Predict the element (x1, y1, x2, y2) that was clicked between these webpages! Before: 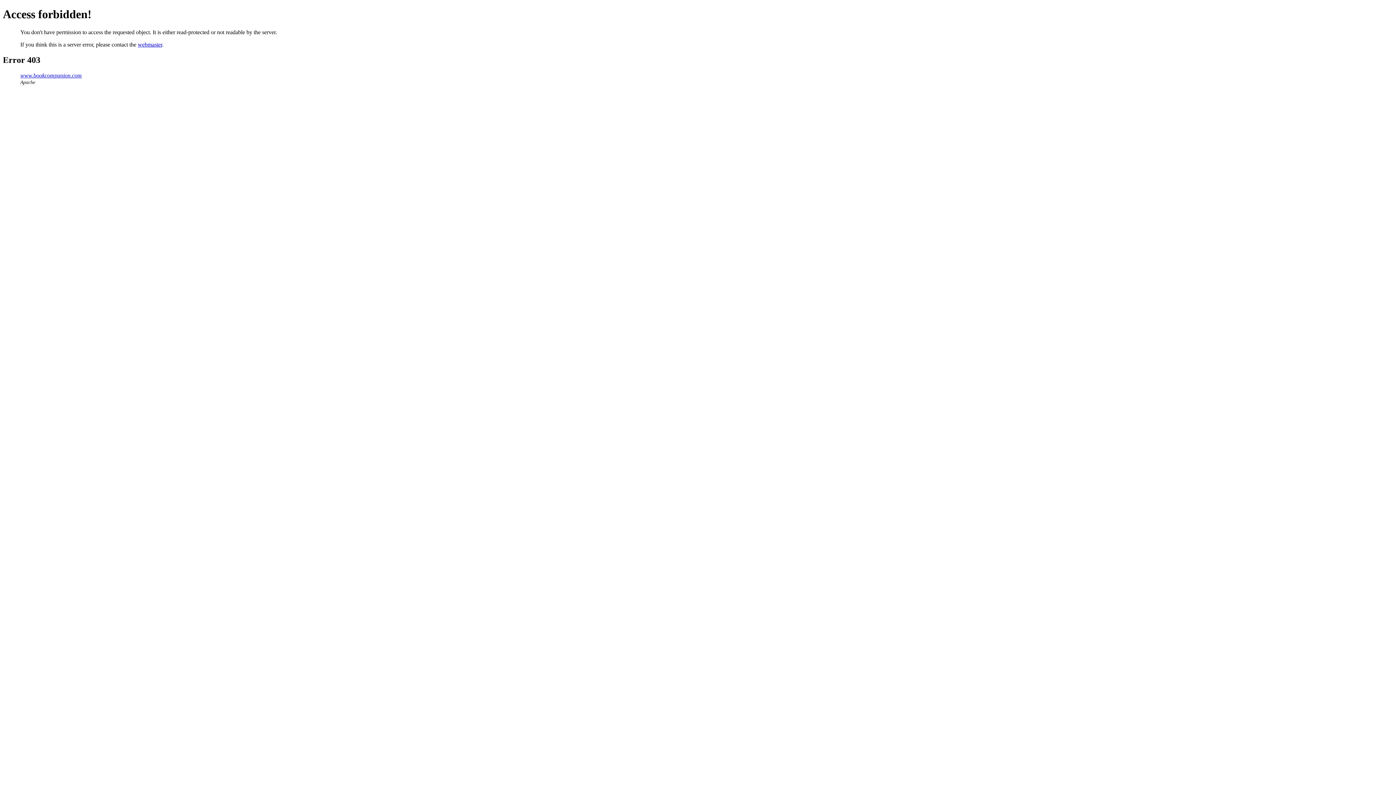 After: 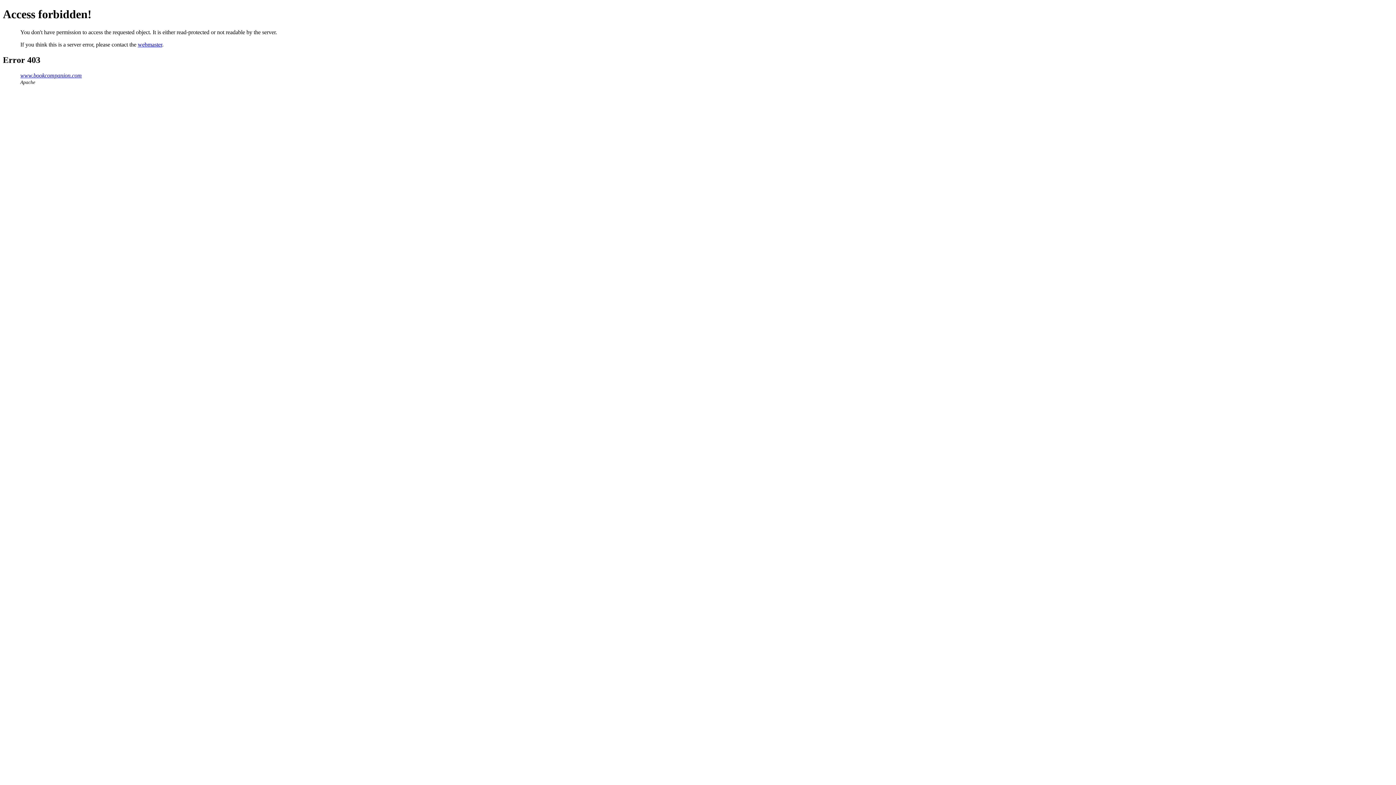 Action: bbox: (137, 41, 162, 47) label: webmaster